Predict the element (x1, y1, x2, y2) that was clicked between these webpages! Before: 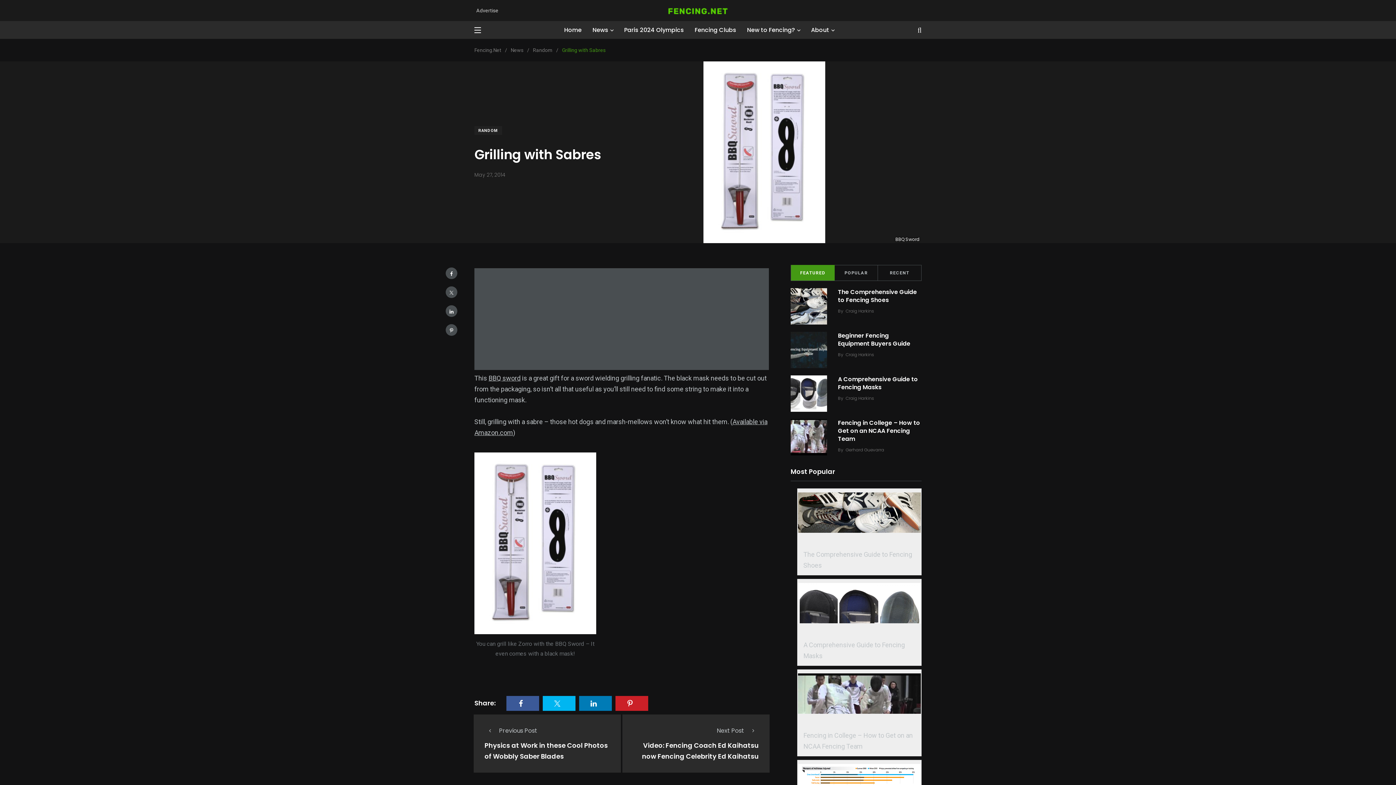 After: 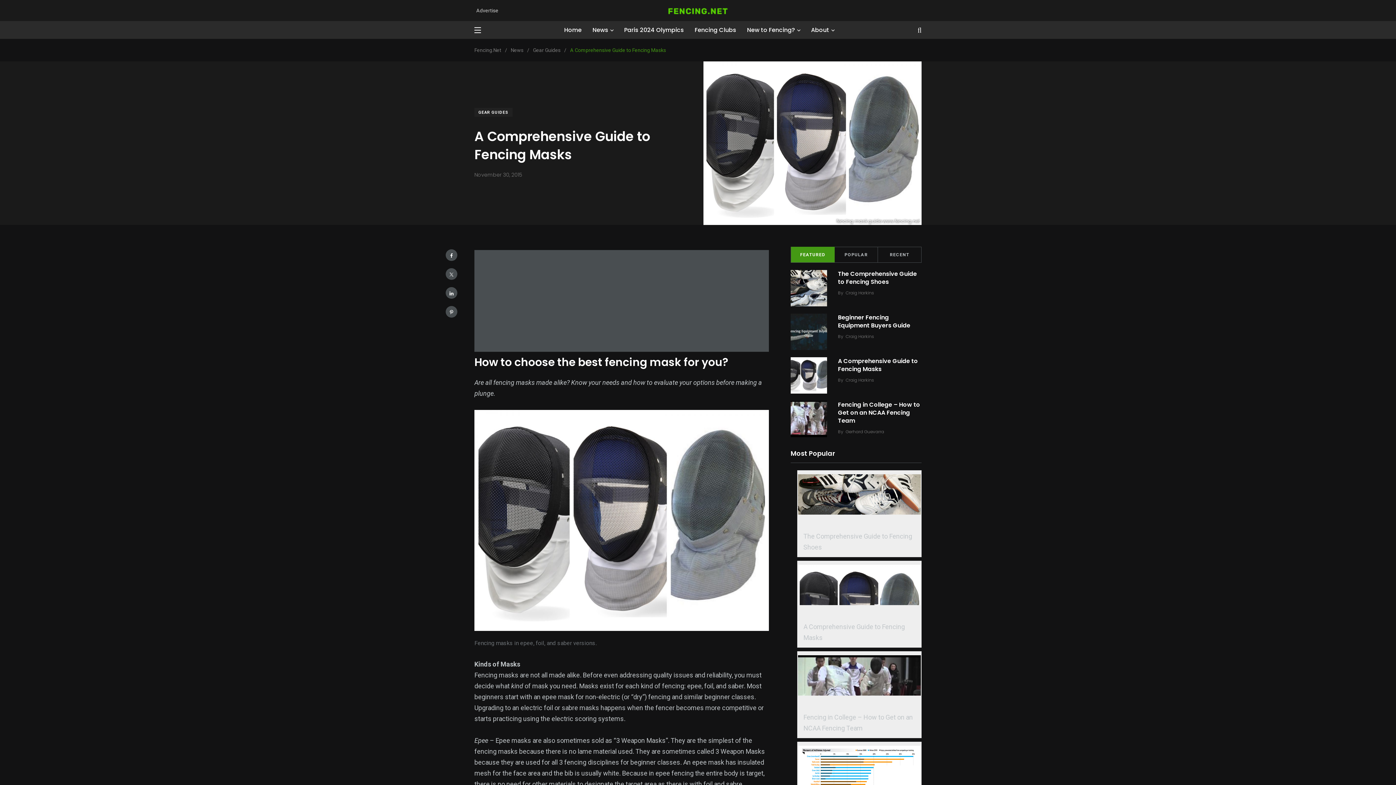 Action: bbox: (838, 375, 918, 391) label: A Comprehensive Guide to Fencing Masks